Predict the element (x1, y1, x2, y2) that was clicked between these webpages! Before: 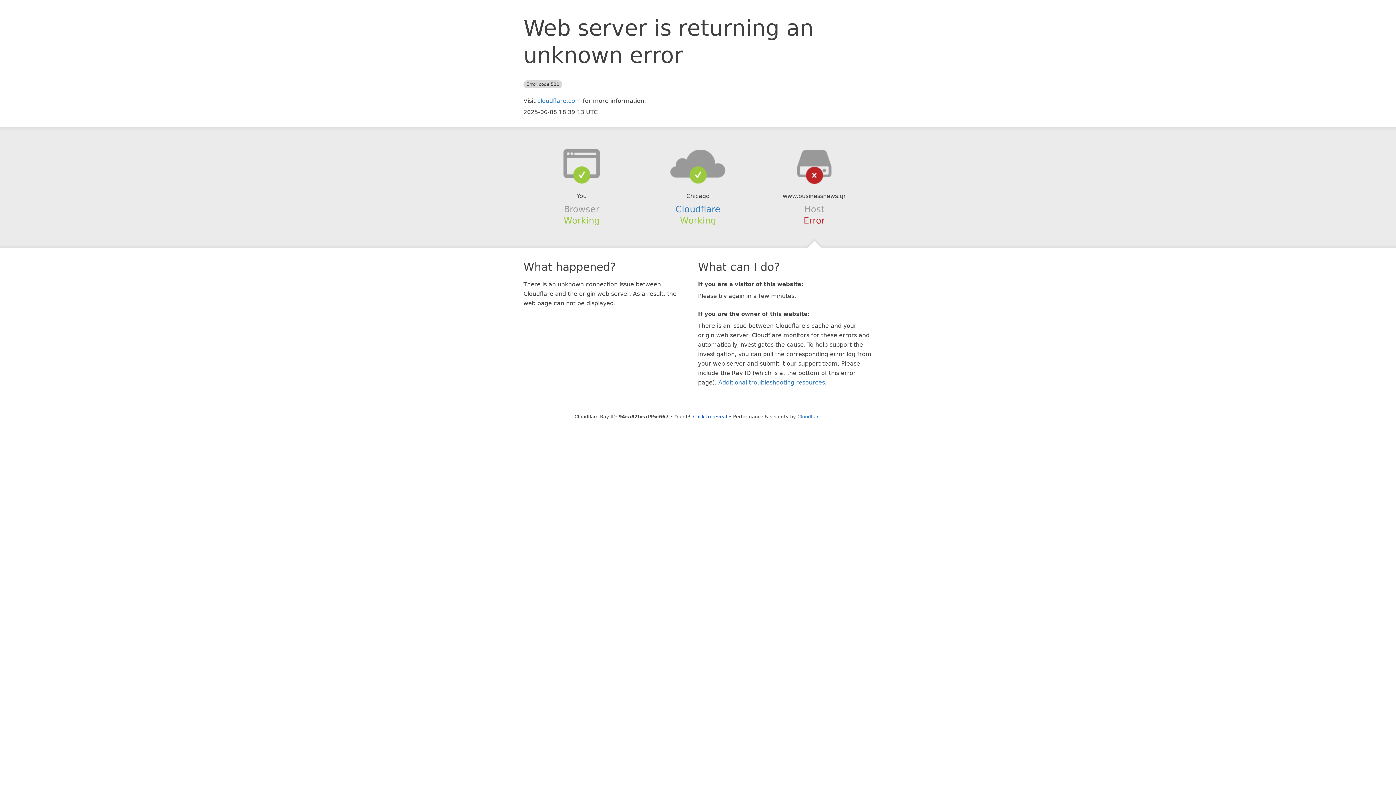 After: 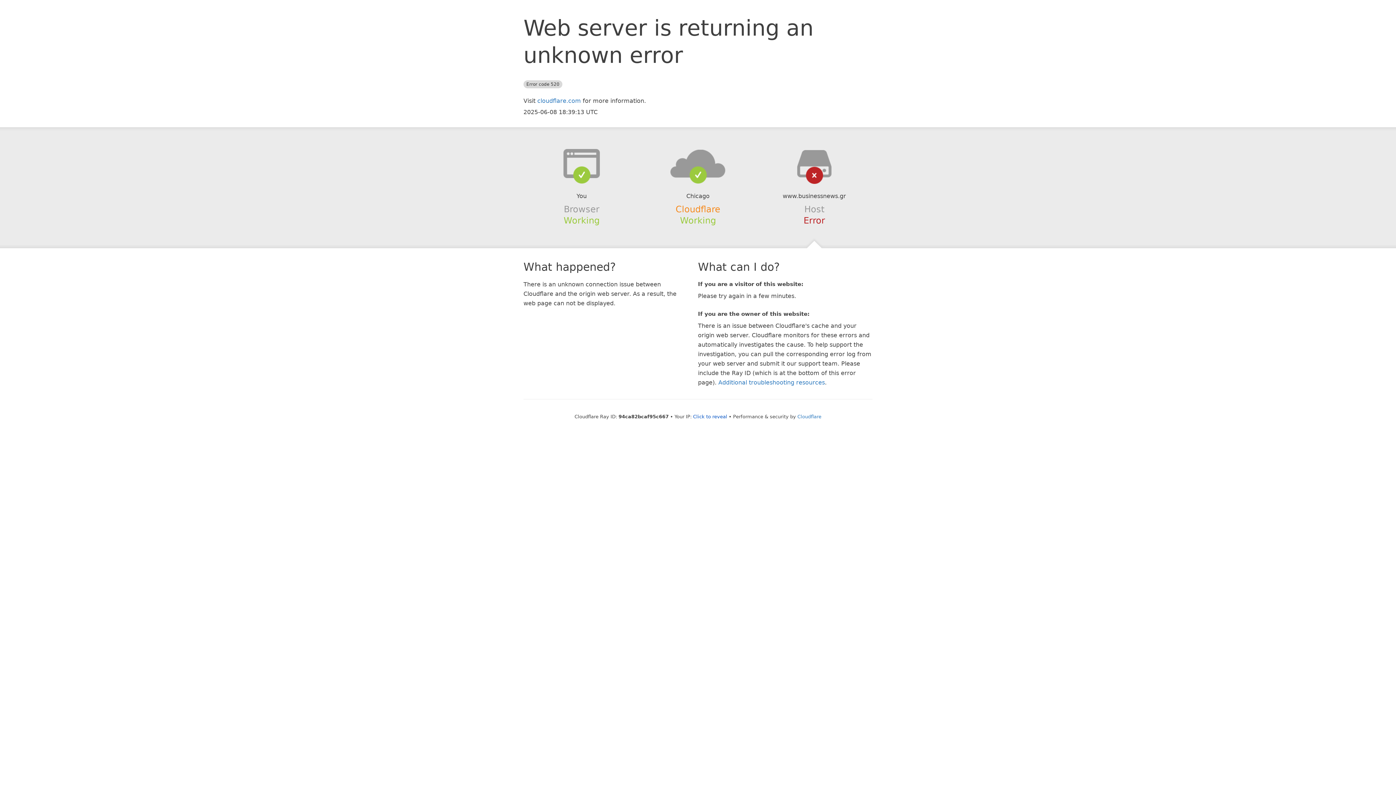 Action: bbox: (675, 204, 720, 214) label: Cloudflare